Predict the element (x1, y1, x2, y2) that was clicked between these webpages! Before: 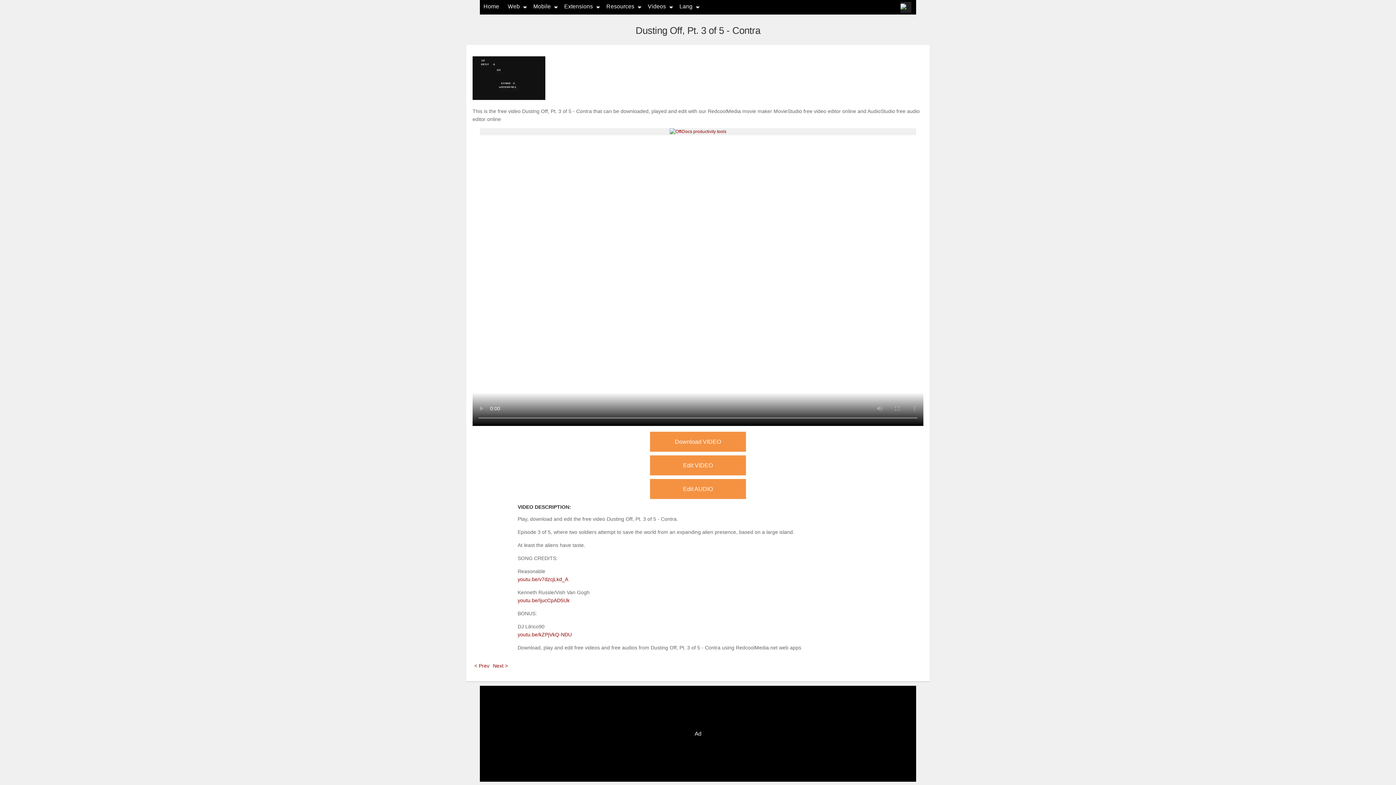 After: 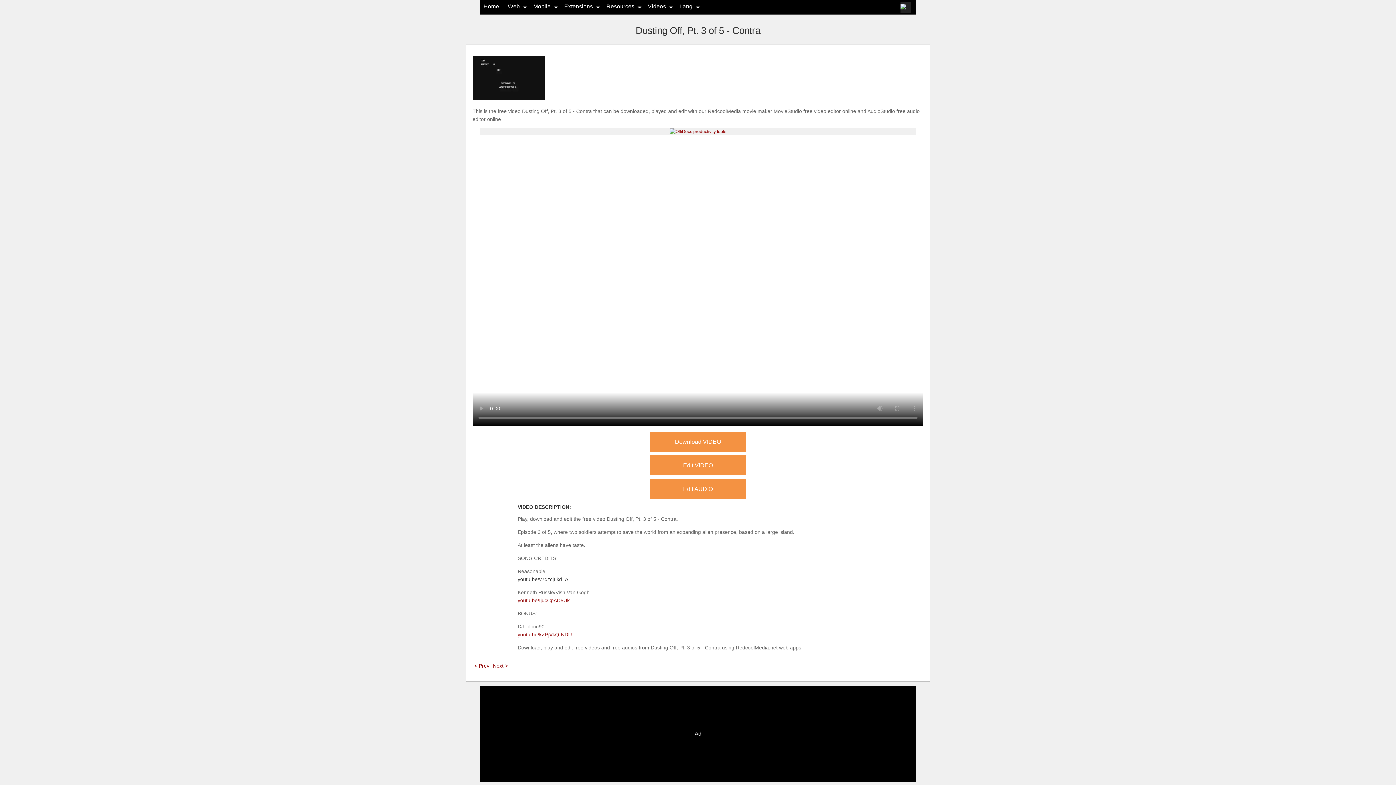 Action: label: youtu.be/v7dzcjLkd_A bbox: (517, 576, 568, 582)